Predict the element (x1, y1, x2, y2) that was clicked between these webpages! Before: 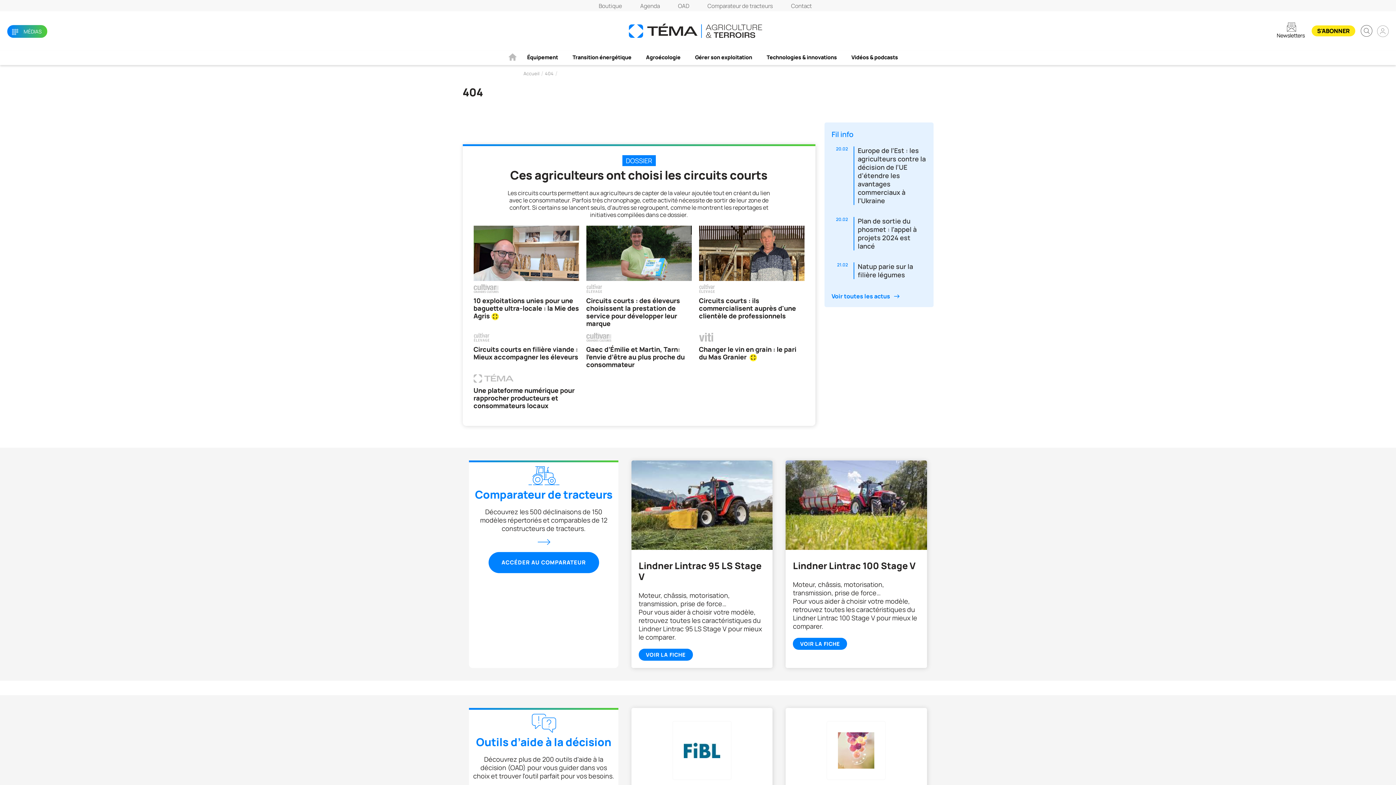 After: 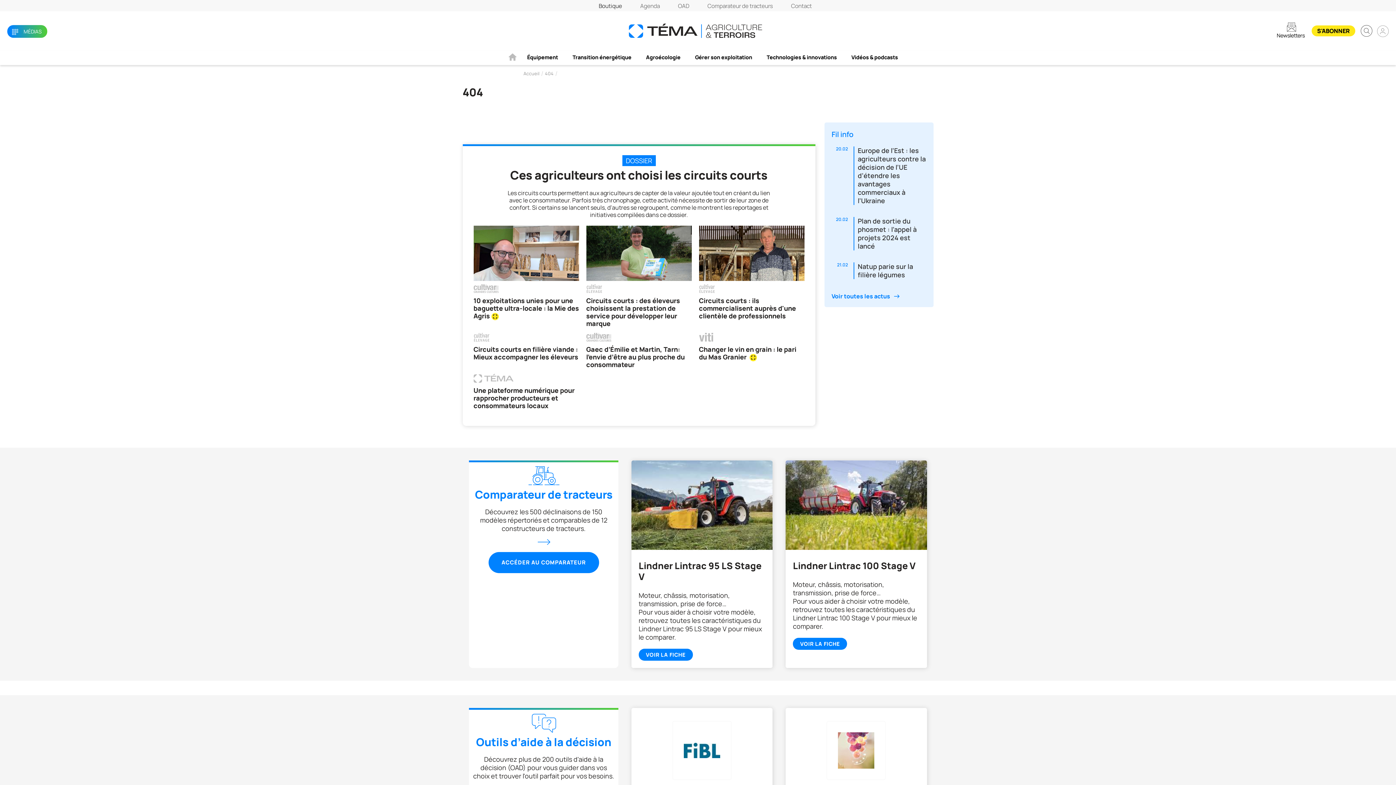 Action: label: Boutique bbox: (589, 2, 631, 9)